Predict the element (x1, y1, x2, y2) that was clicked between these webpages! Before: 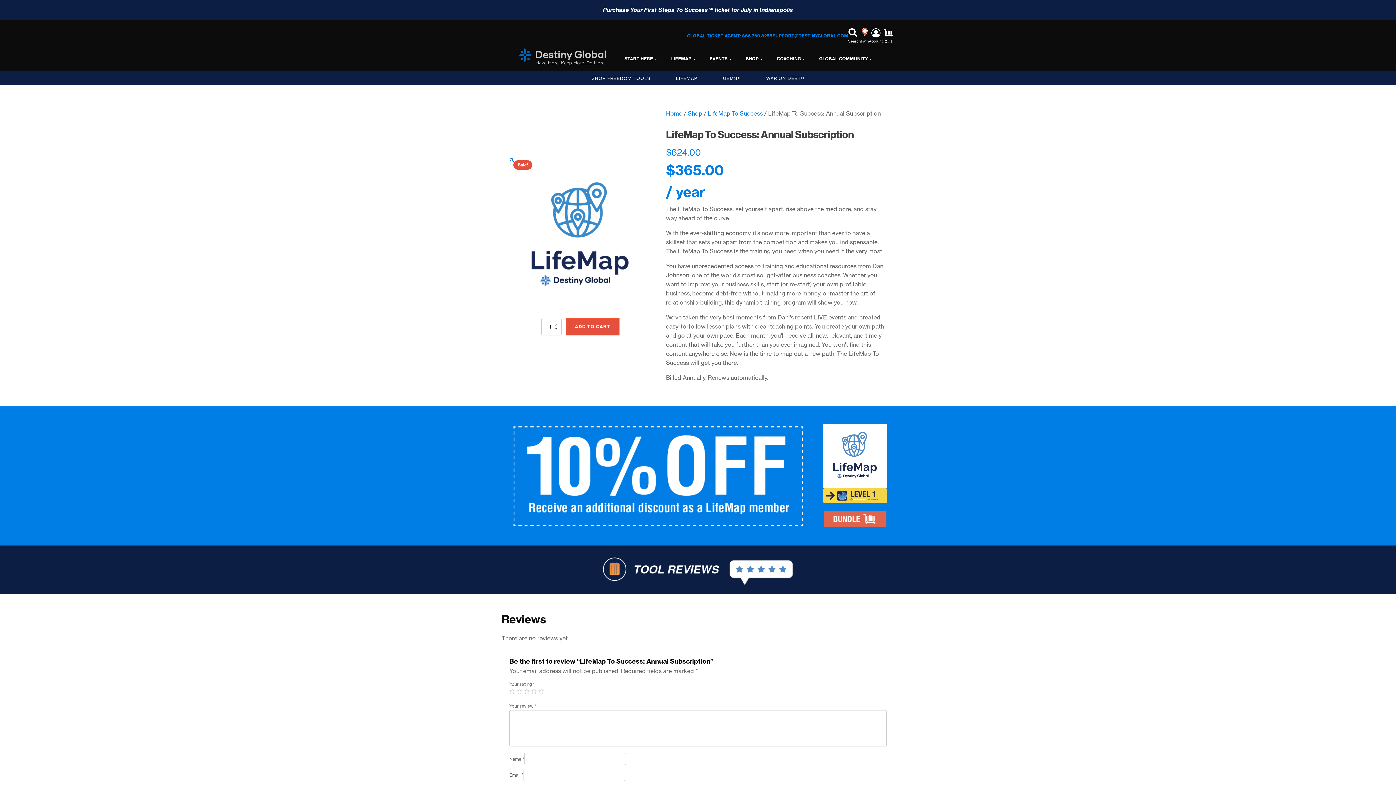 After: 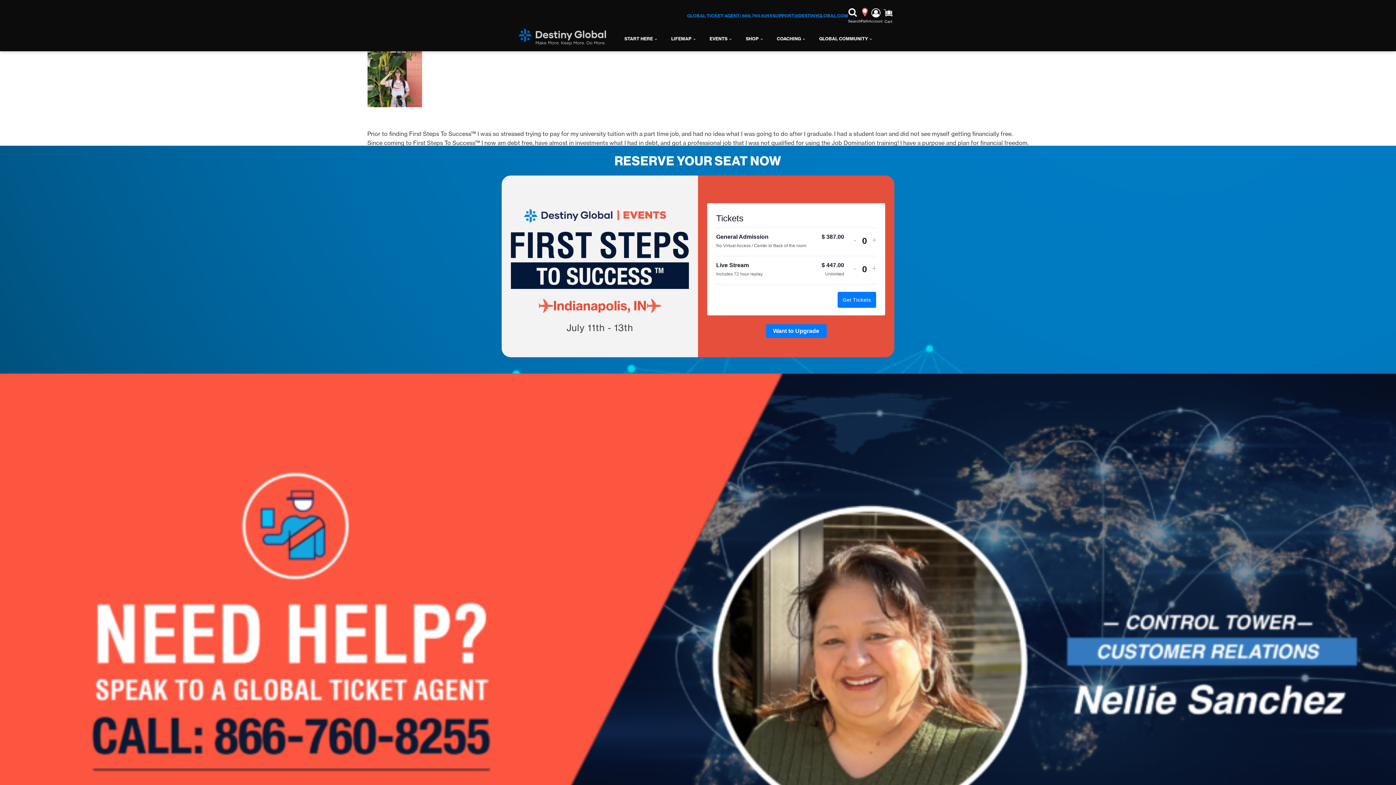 Action: label: Purchase Your First Steps To Success™ ticket for July in Indianapolis bbox: (0, 0, 1396, 20)